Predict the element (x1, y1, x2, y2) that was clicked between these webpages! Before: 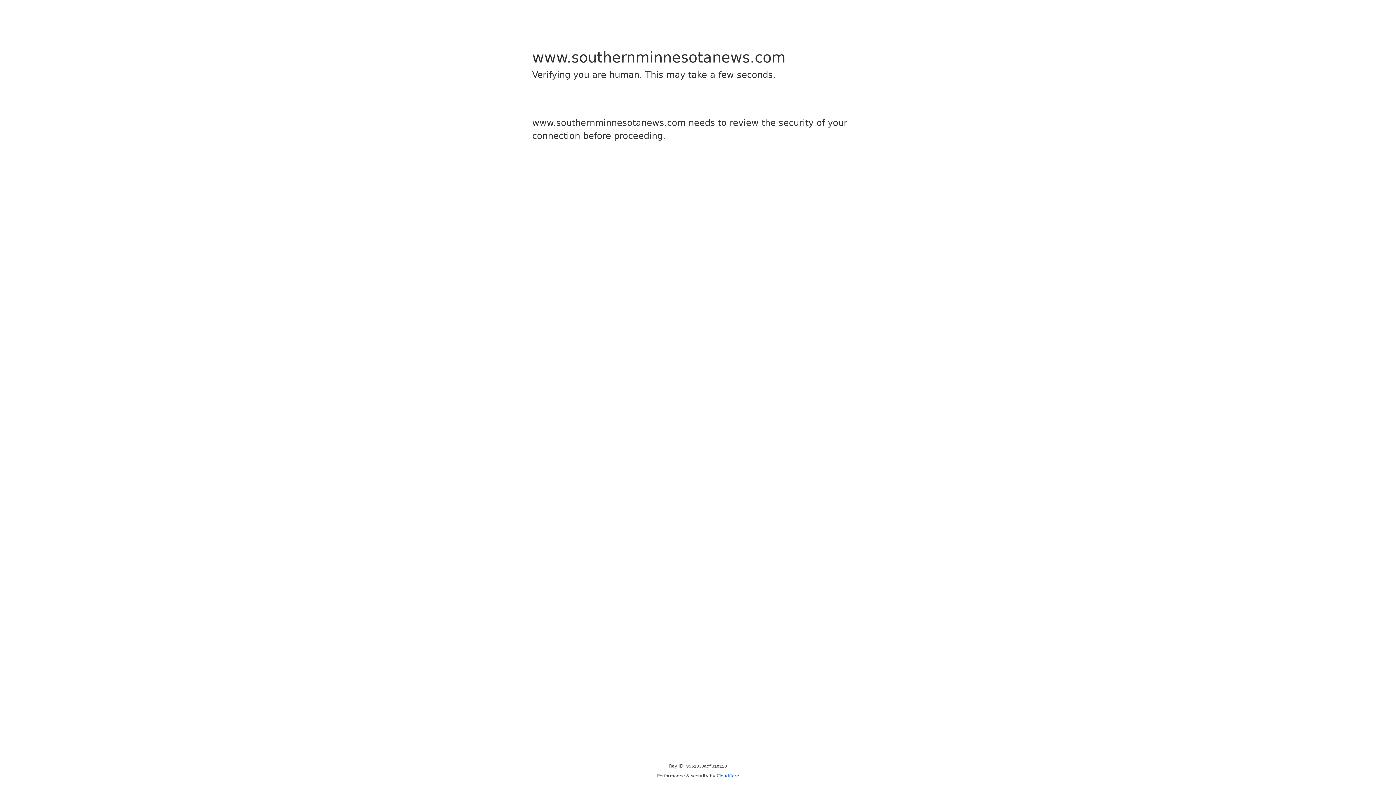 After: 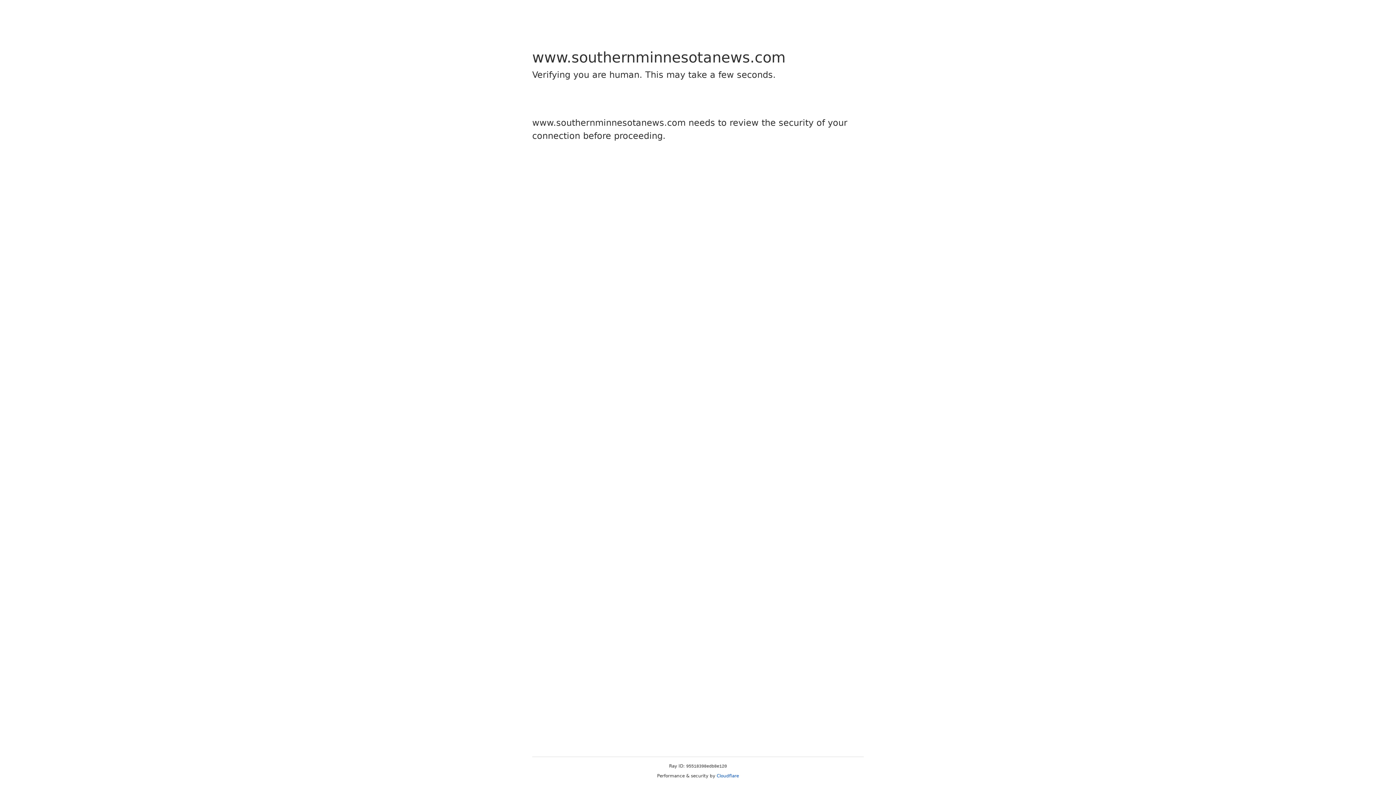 Action: label: Cloudflare bbox: (716, 773, 739, 778)